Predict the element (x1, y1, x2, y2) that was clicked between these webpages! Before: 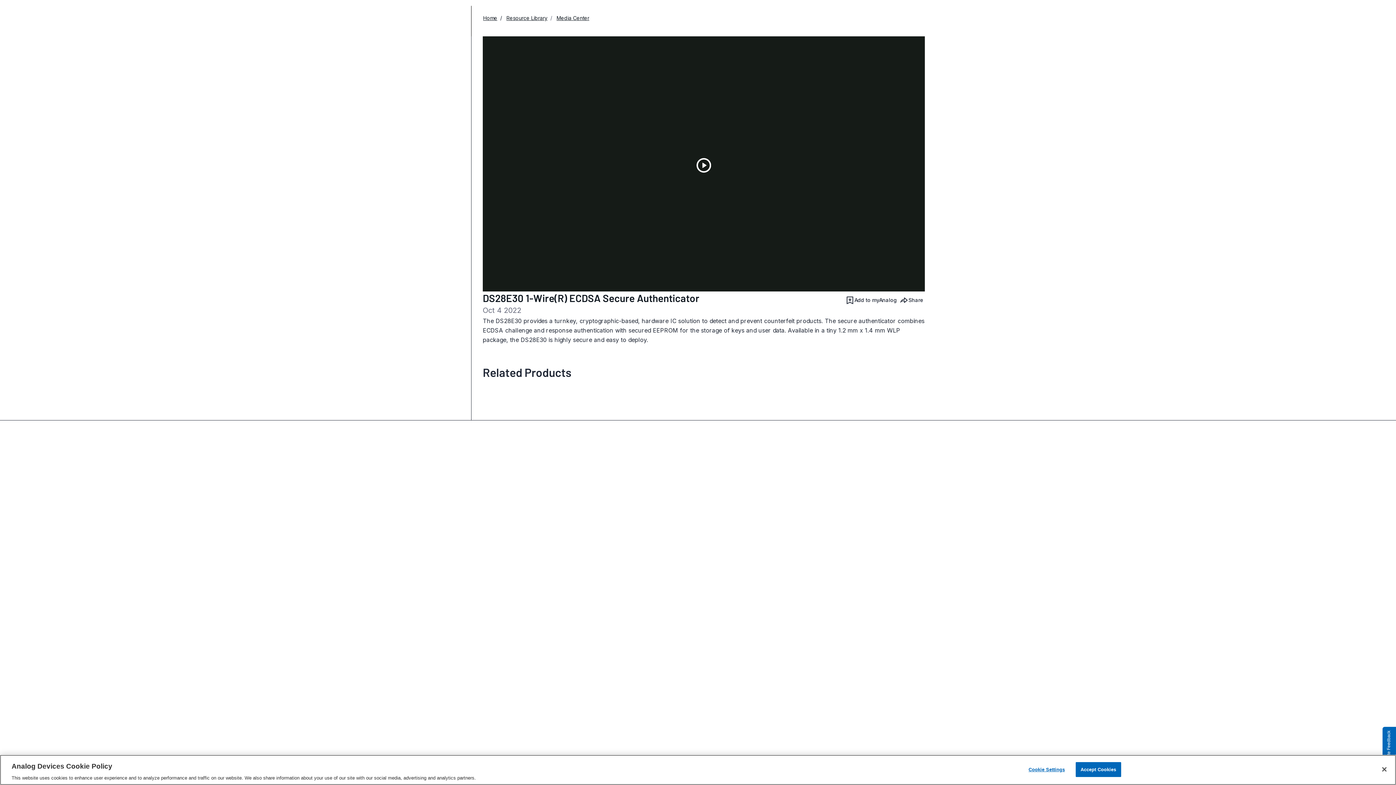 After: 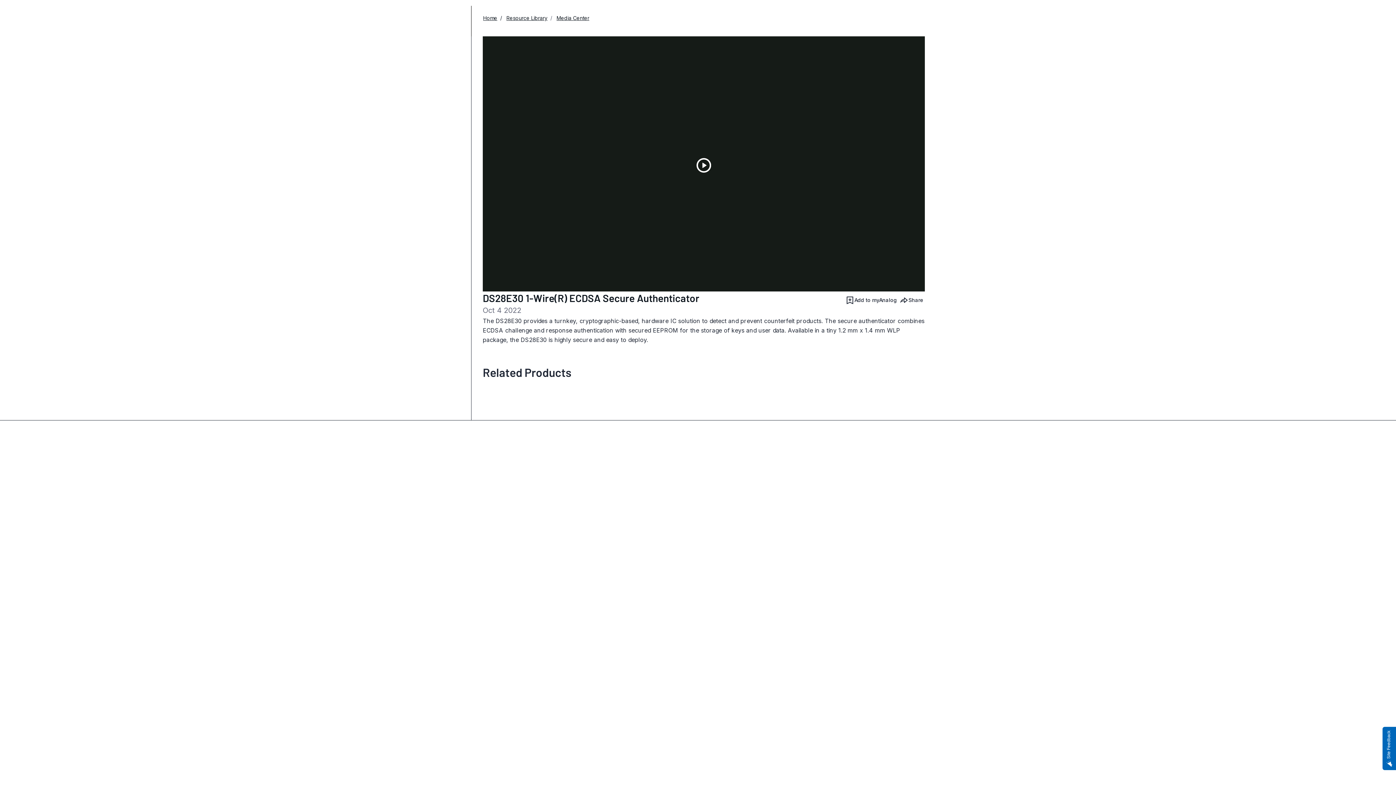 Action: bbox: (1075, 762, 1121, 777) label: Accept Cookies